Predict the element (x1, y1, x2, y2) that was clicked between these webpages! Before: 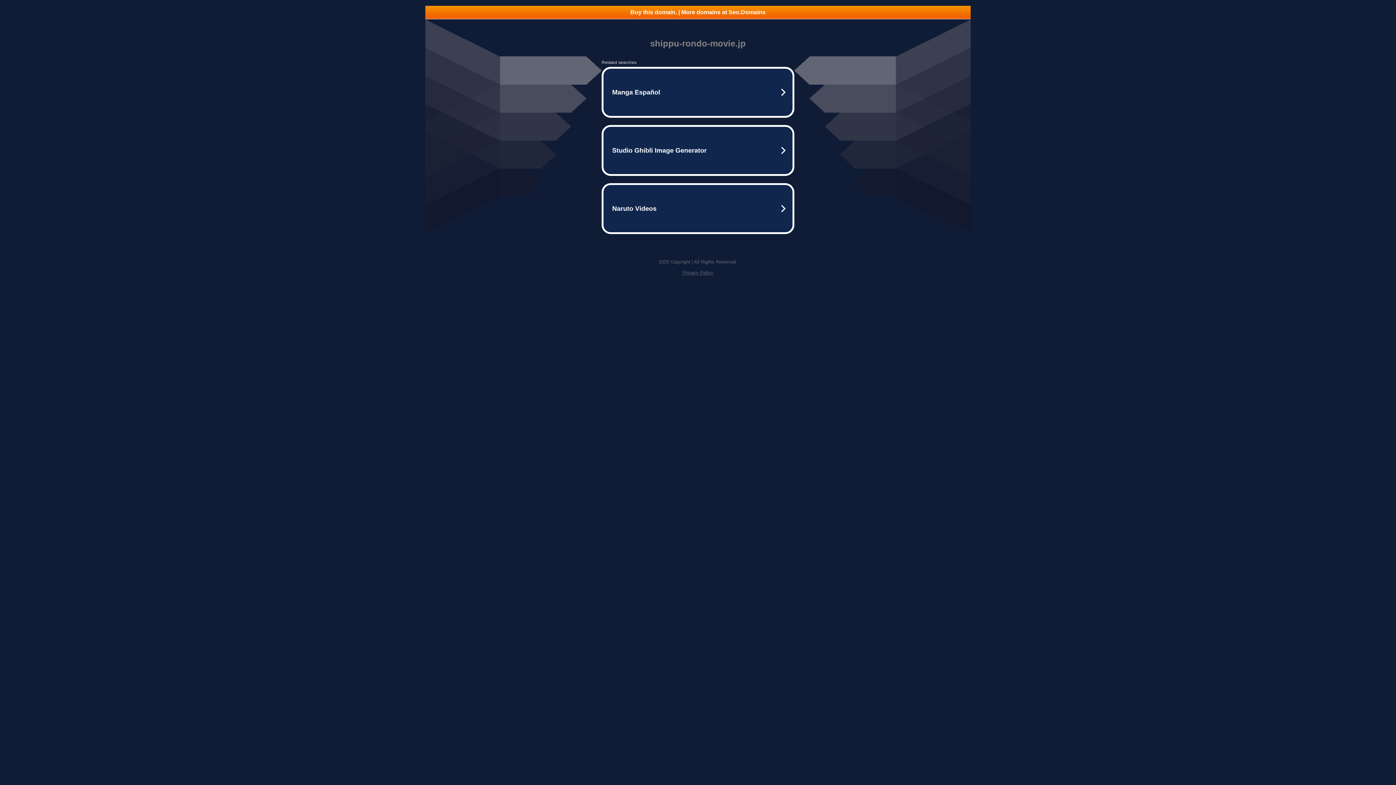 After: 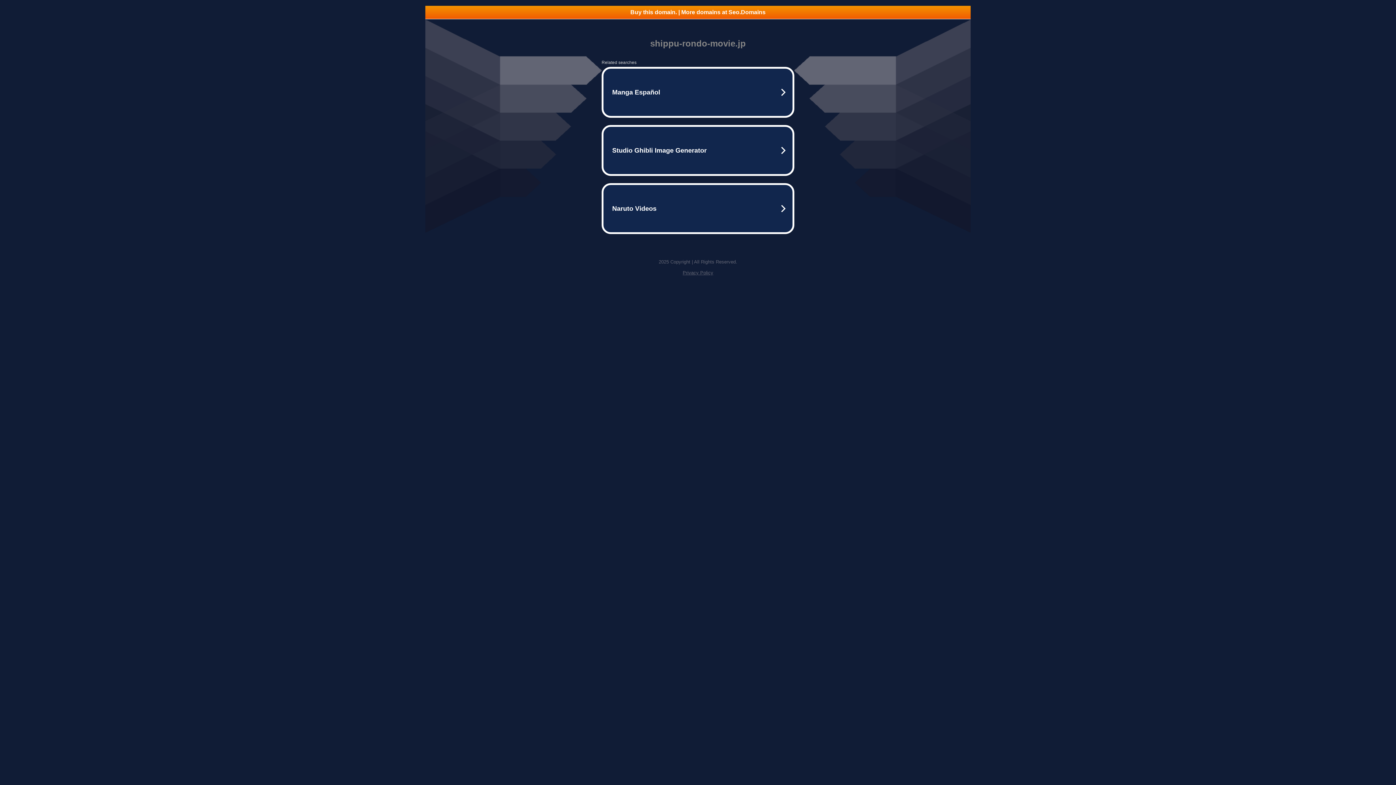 Action: bbox: (425, 5, 970, 18) label: Buy this domain. | More domains at Seo.Domains